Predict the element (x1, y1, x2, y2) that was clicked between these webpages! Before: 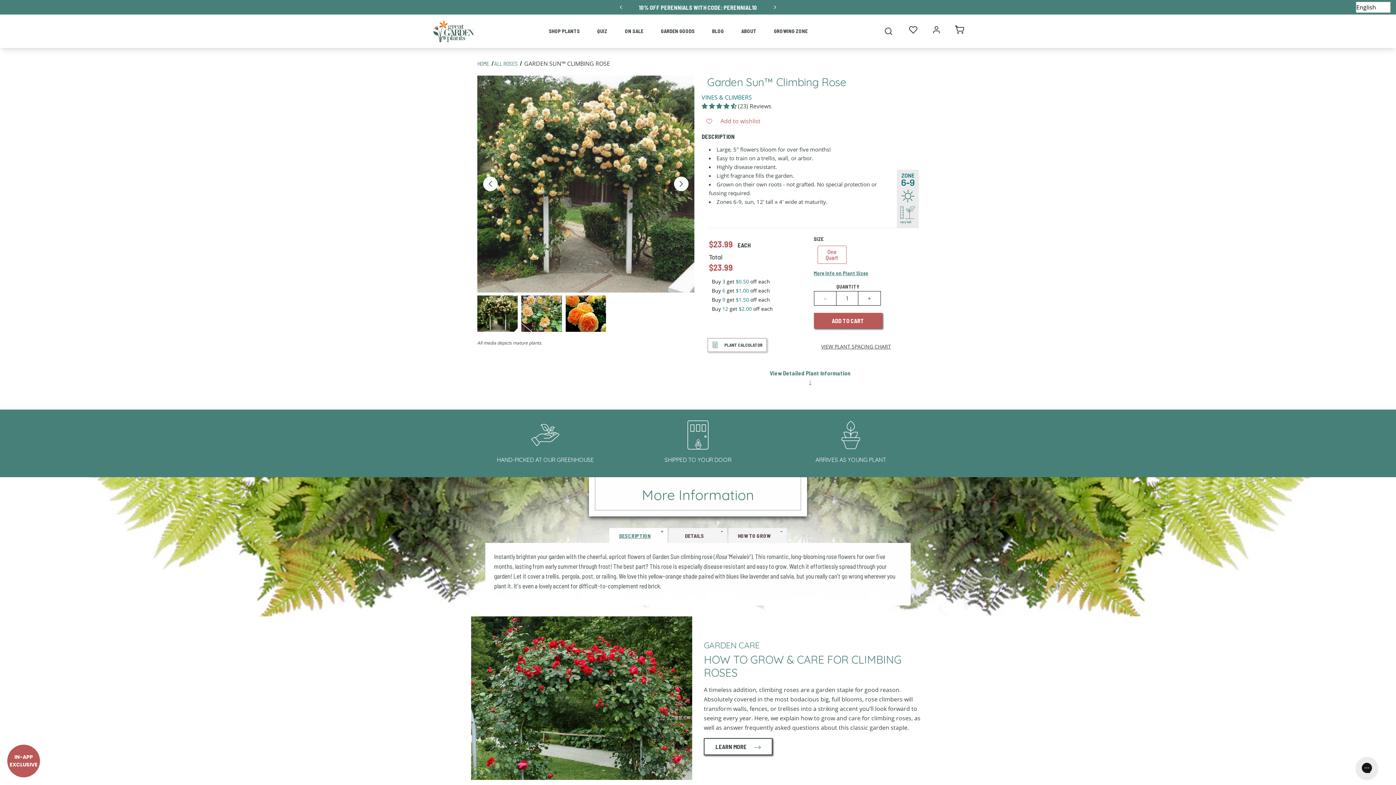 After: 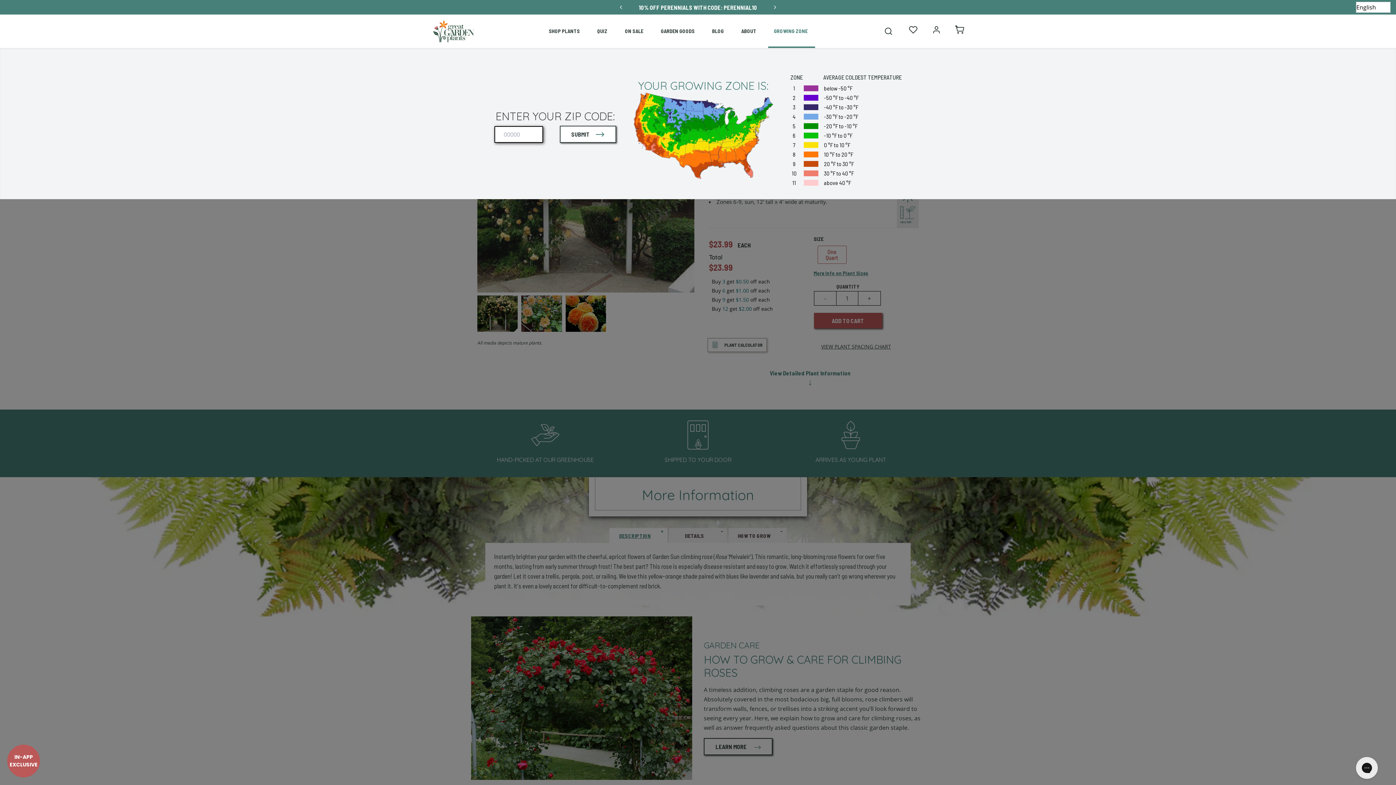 Action: label: Show growing zone desktop menu bbox: (768, 21, 815, 40)